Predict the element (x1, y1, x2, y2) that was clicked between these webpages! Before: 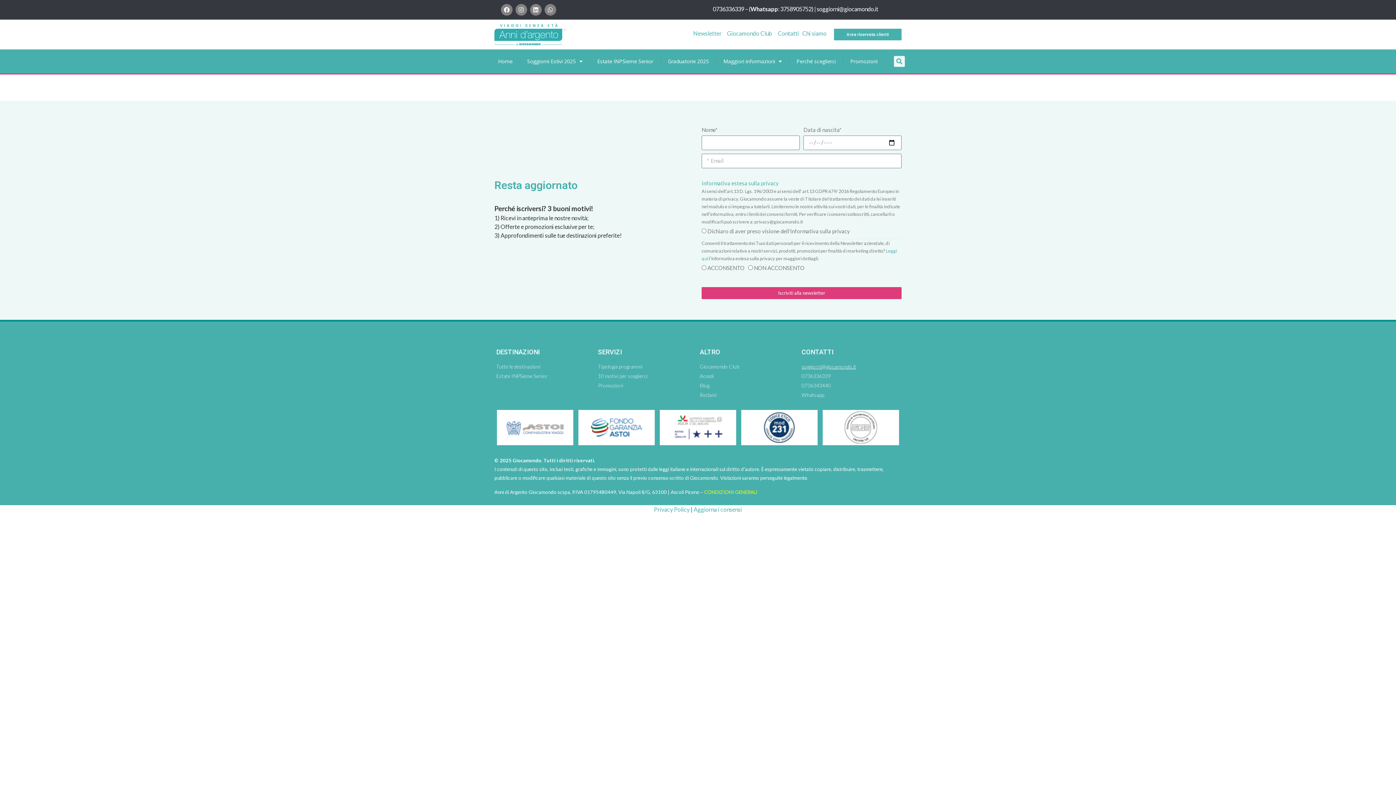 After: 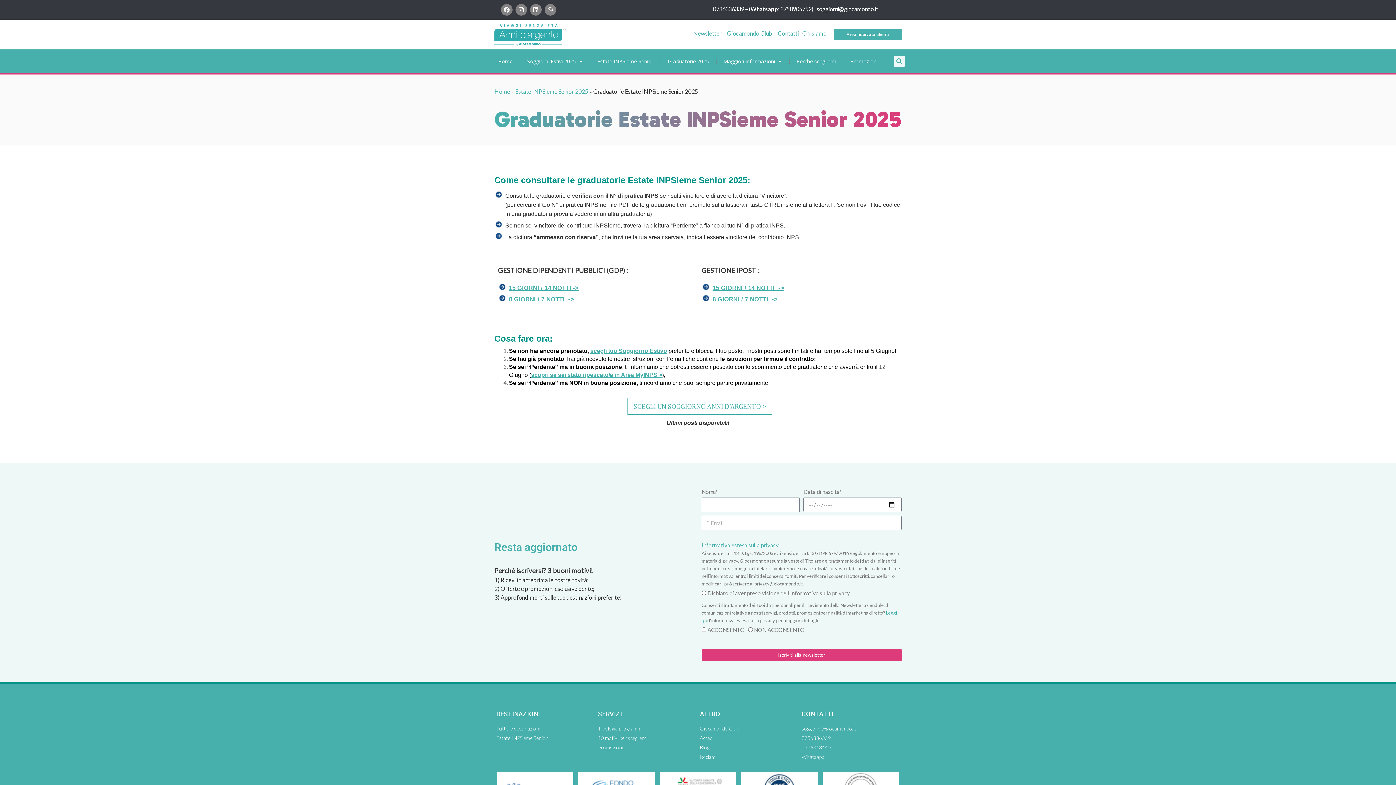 Action: bbox: (664, 52, 712, 69) label: Graduatorie 2025